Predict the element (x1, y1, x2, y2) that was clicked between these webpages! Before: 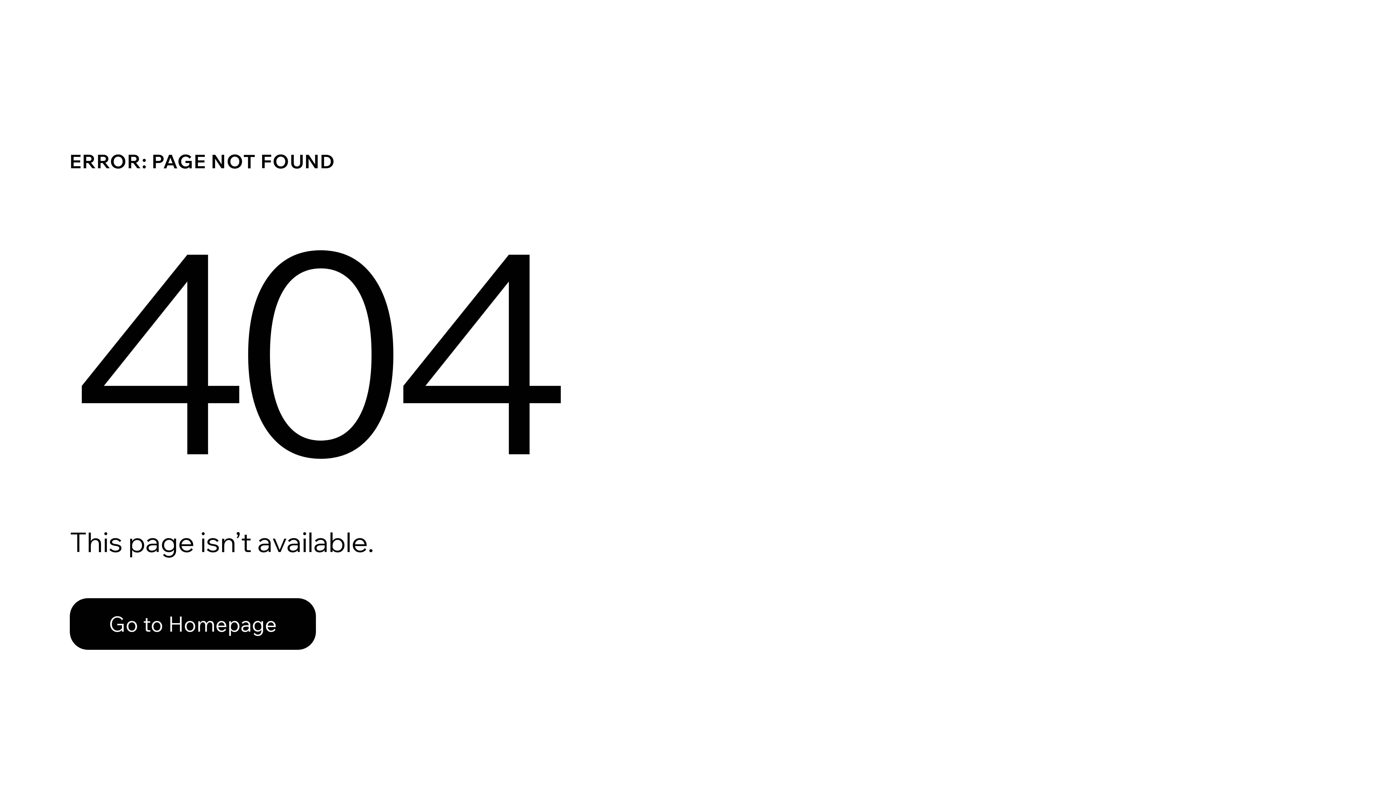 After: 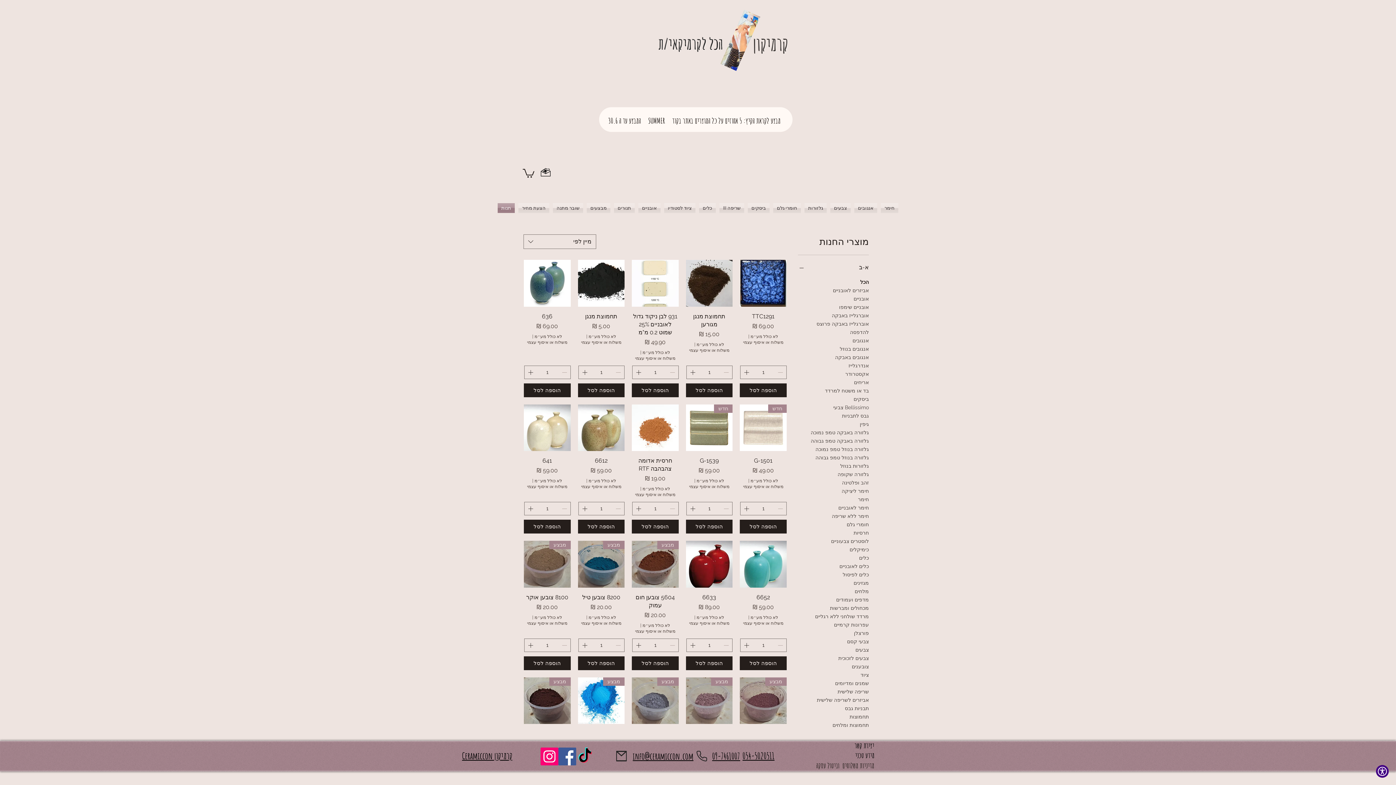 Action: bbox: (69, 582, 768, 659) label: Go to Homepage